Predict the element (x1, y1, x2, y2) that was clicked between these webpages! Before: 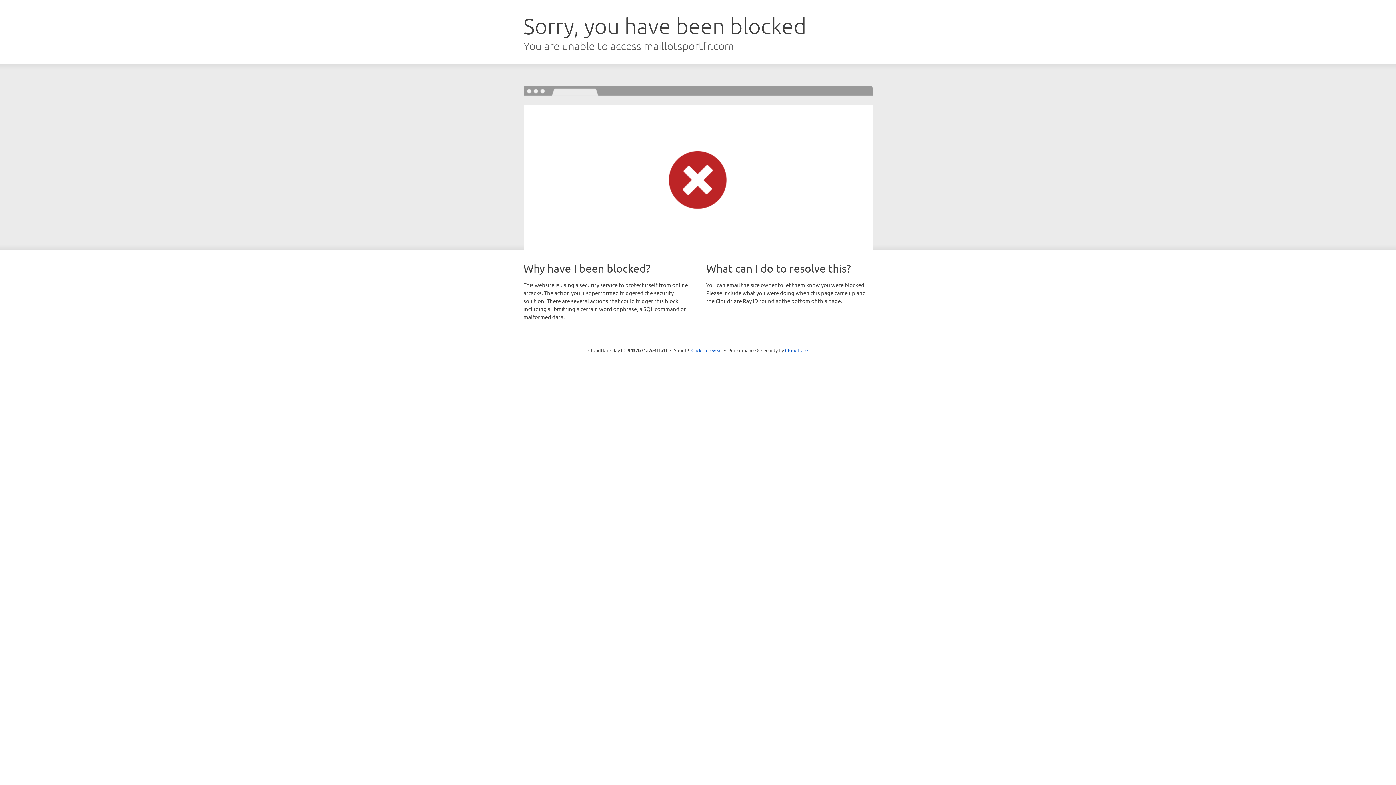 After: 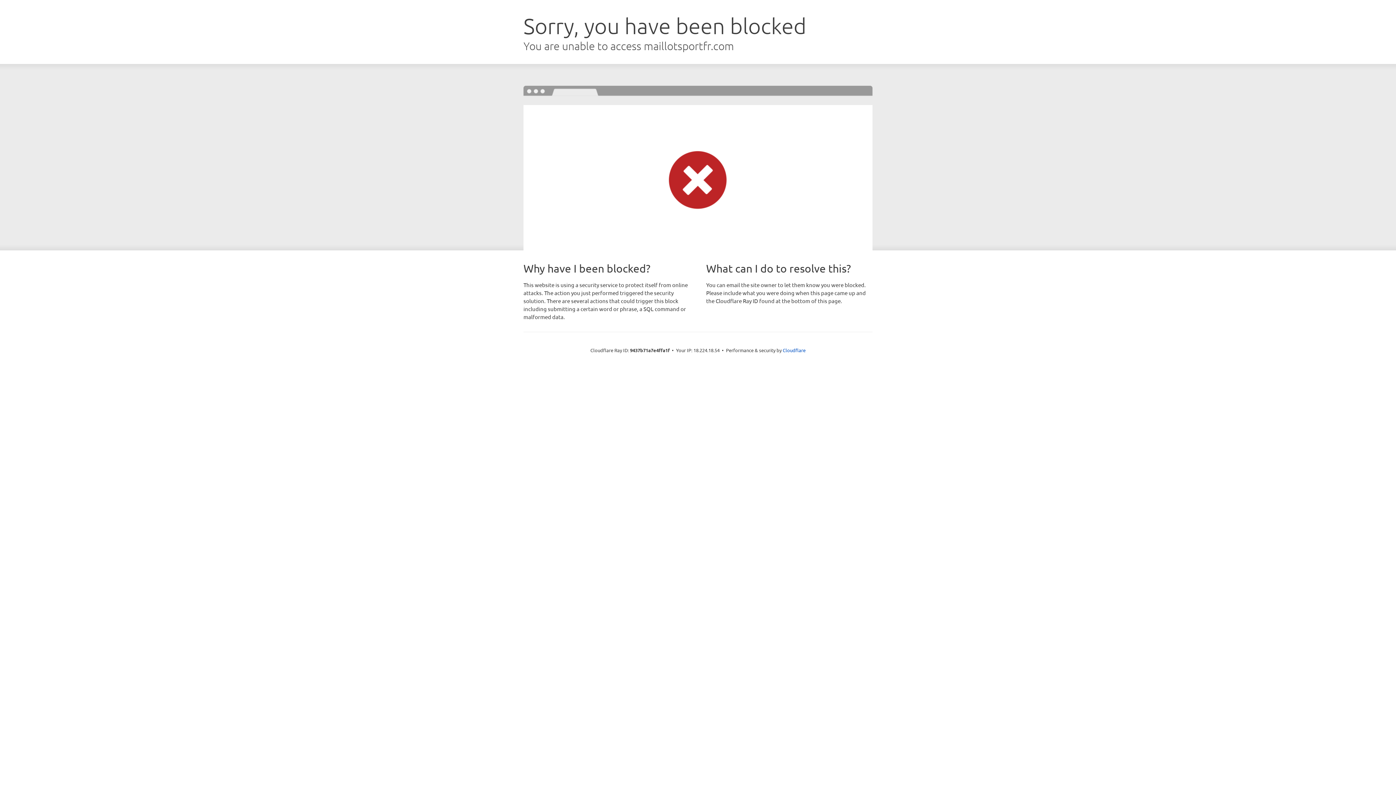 Action: bbox: (691, 346, 722, 353) label: Click to reveal